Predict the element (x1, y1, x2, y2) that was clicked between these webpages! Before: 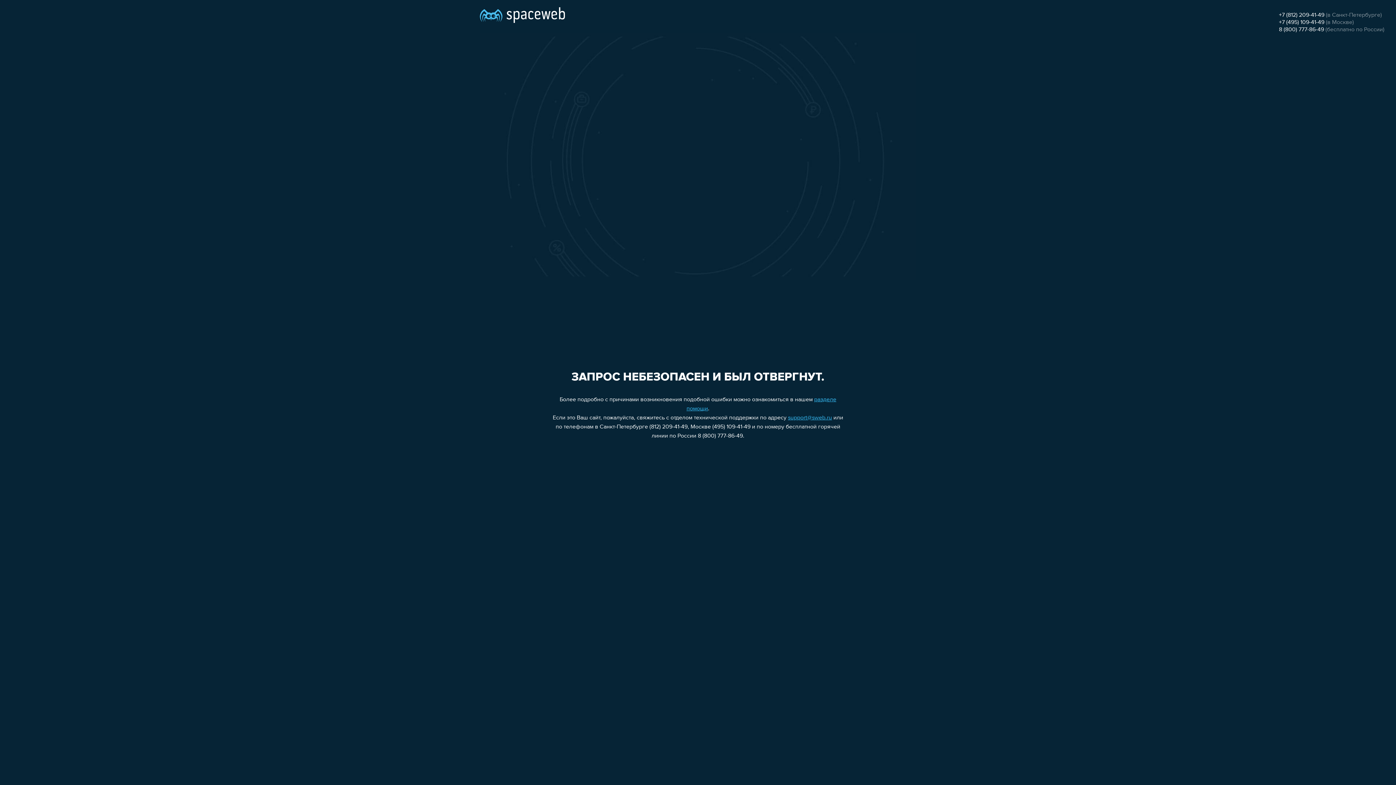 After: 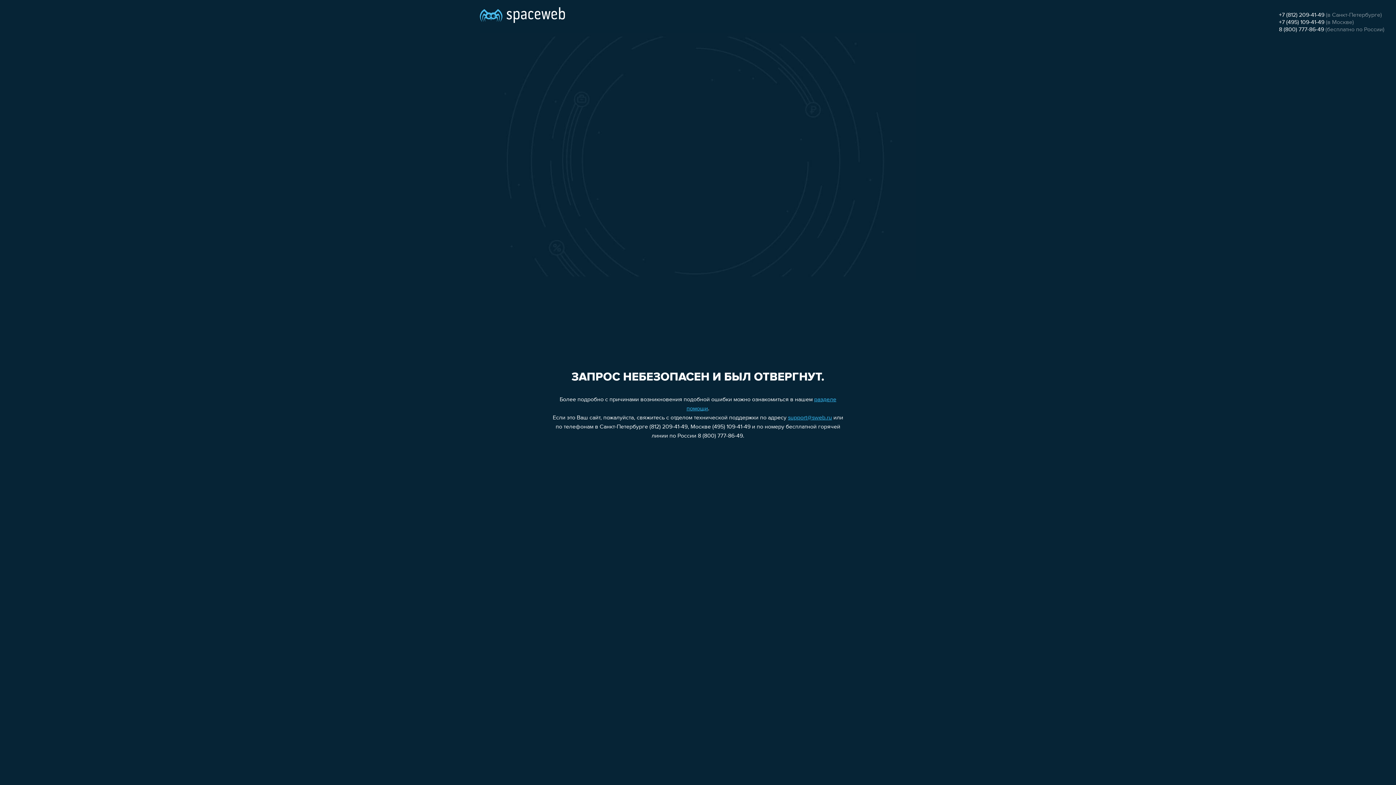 Action: bbox: (1279, 19, 1324, 25) label: +7 (495) 109-41-49